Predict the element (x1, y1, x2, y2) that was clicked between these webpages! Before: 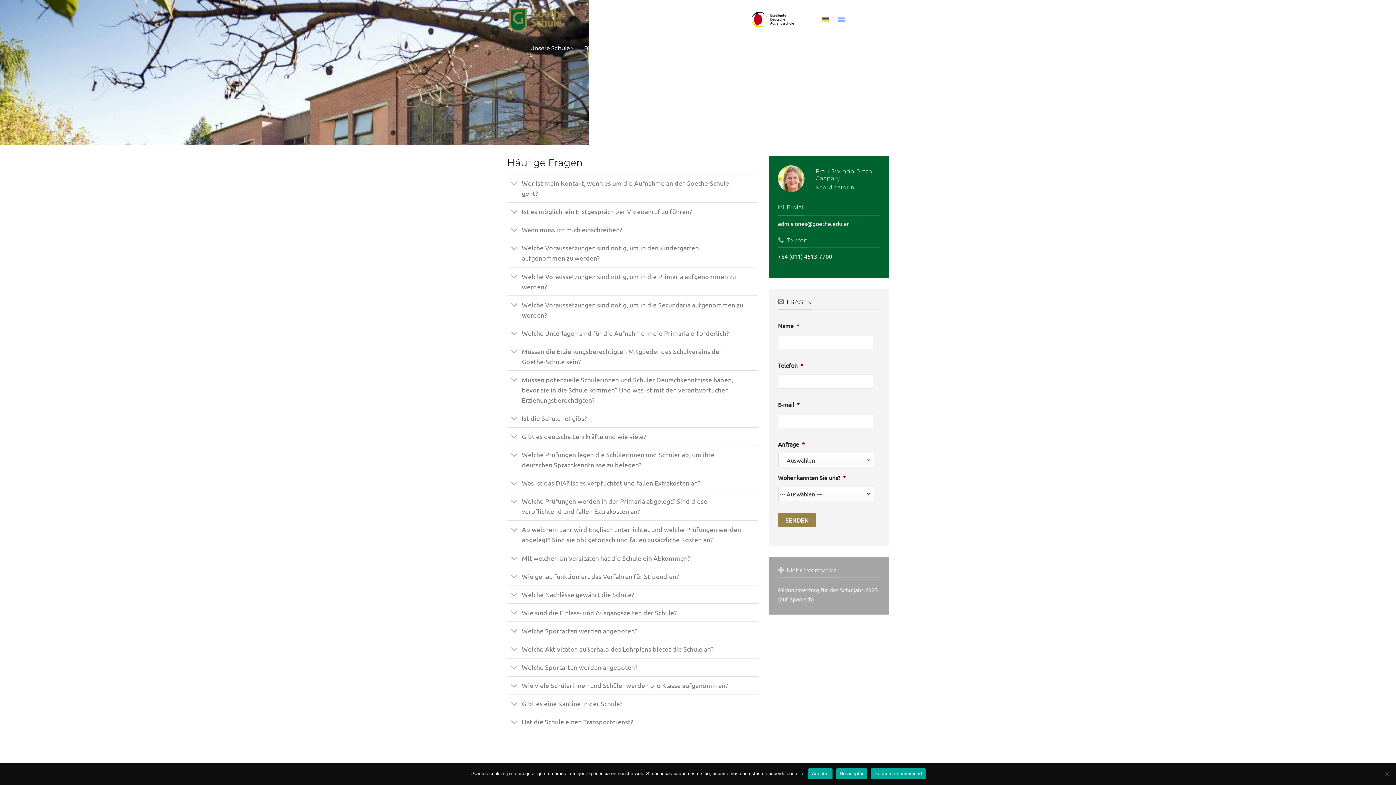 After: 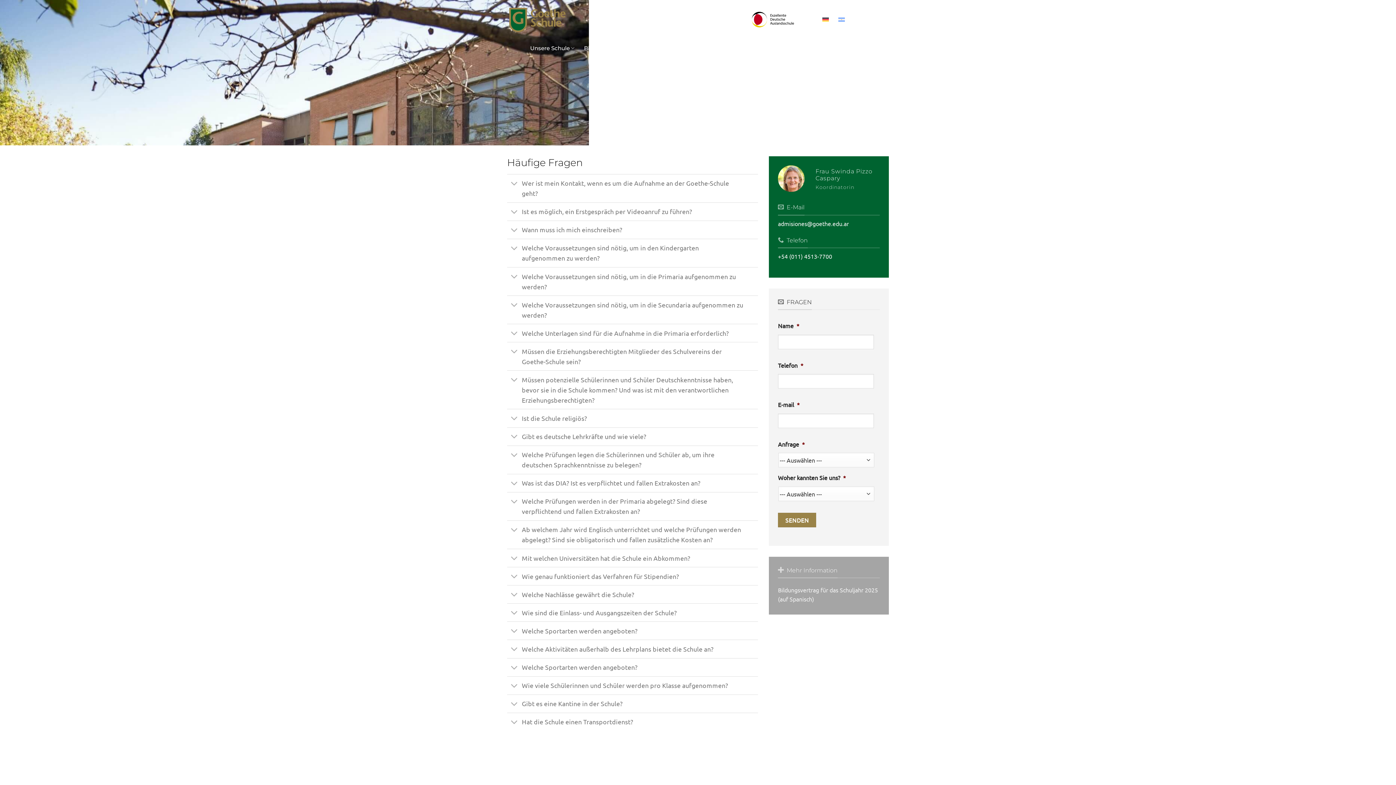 Action: label: Umschalten bbox: (507, 642, 521, 657)